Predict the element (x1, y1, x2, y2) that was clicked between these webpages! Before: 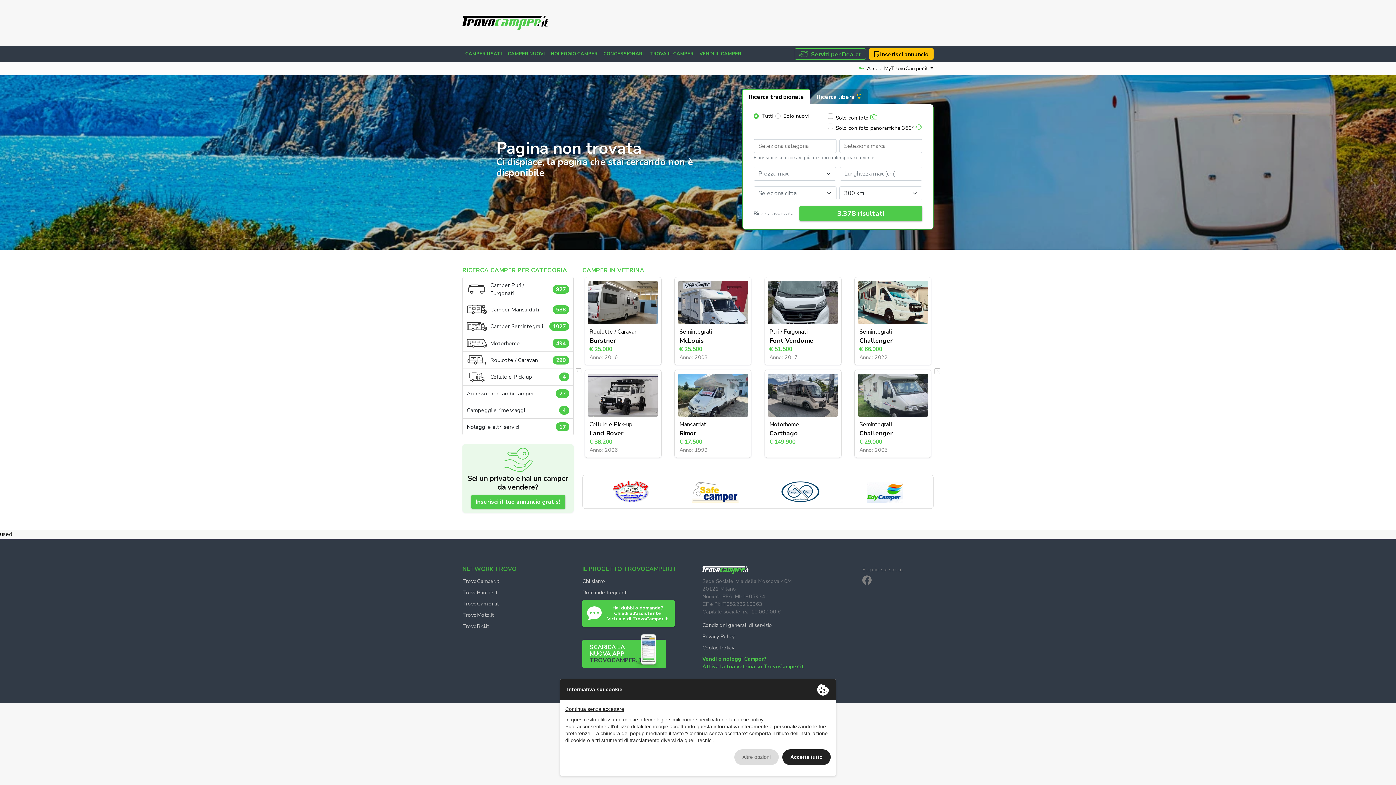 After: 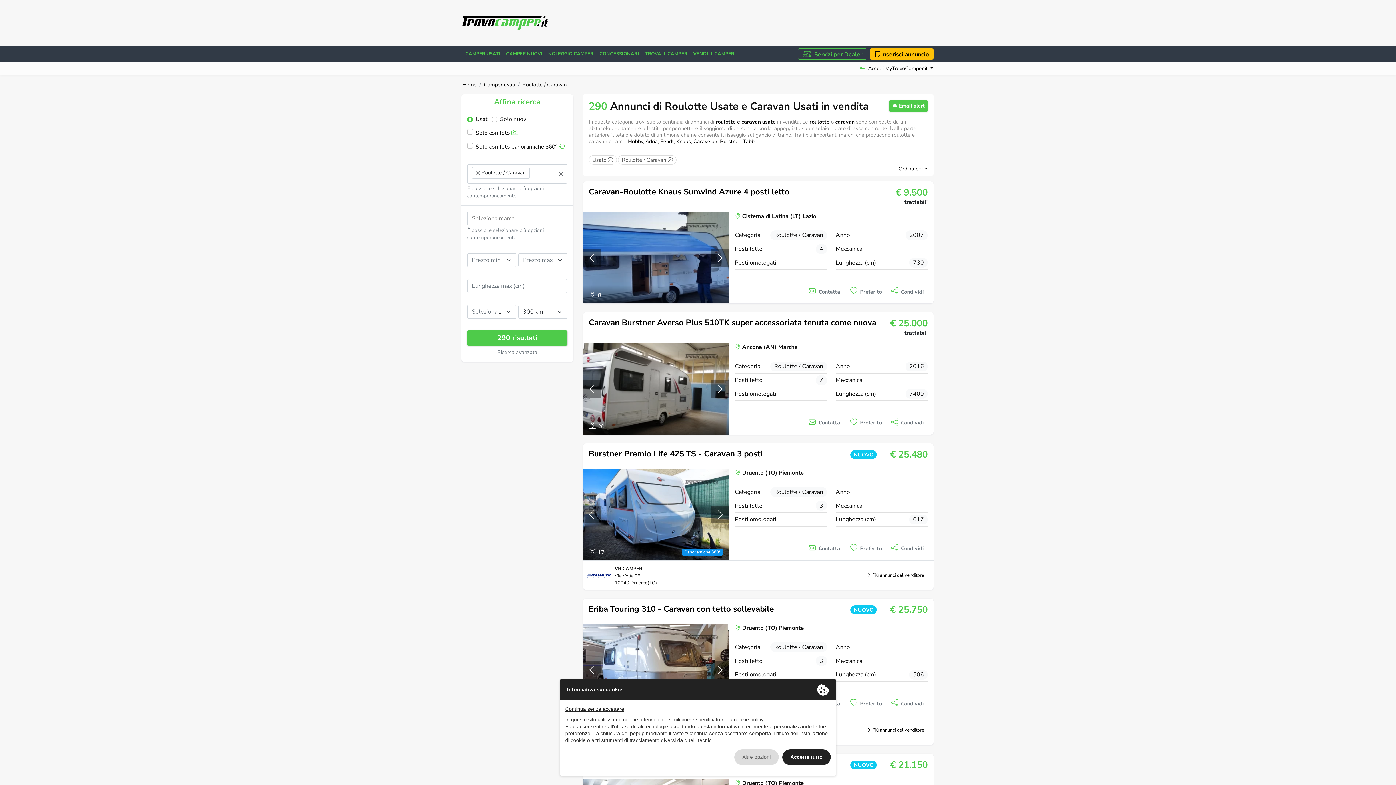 Action: bbox: (462, 352, 573, 368) label: Roulotte / Caravan
290